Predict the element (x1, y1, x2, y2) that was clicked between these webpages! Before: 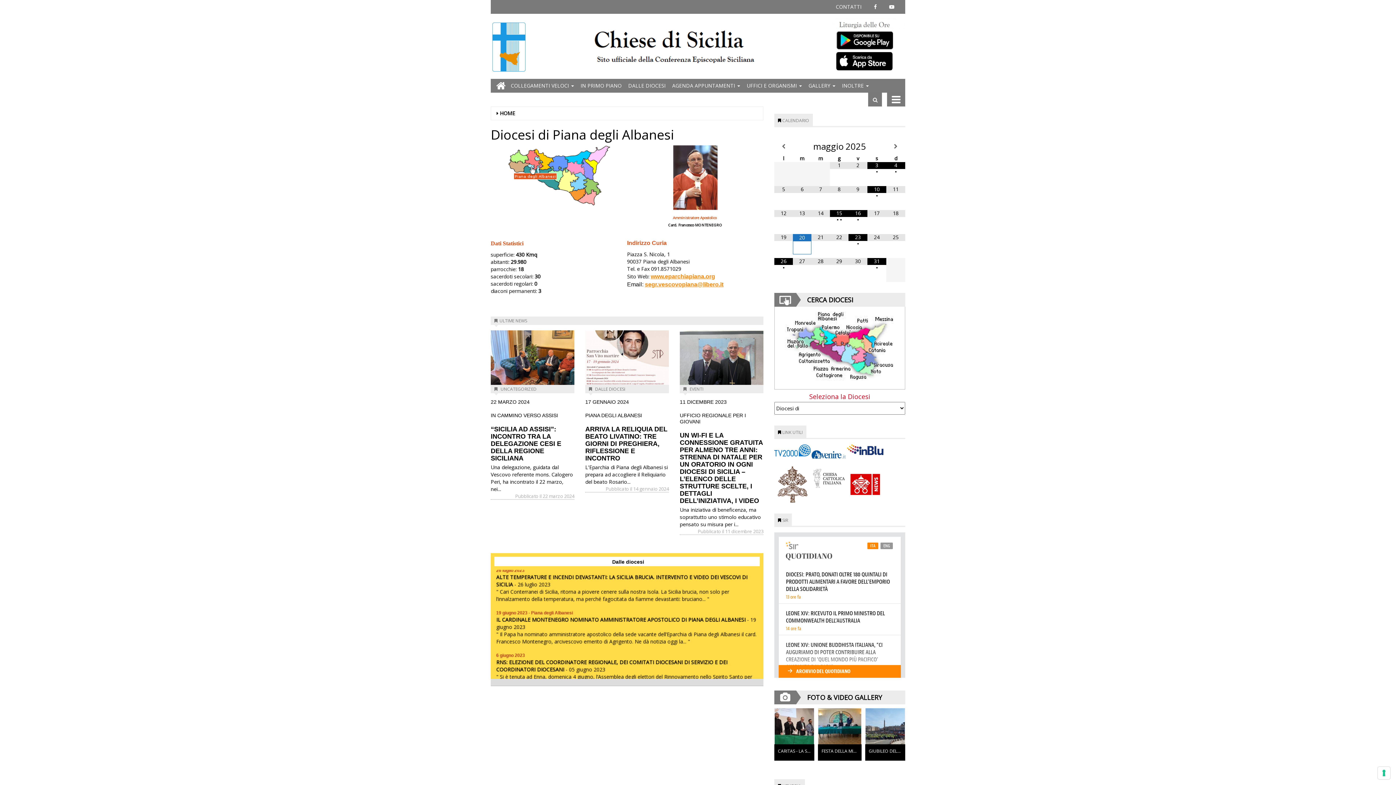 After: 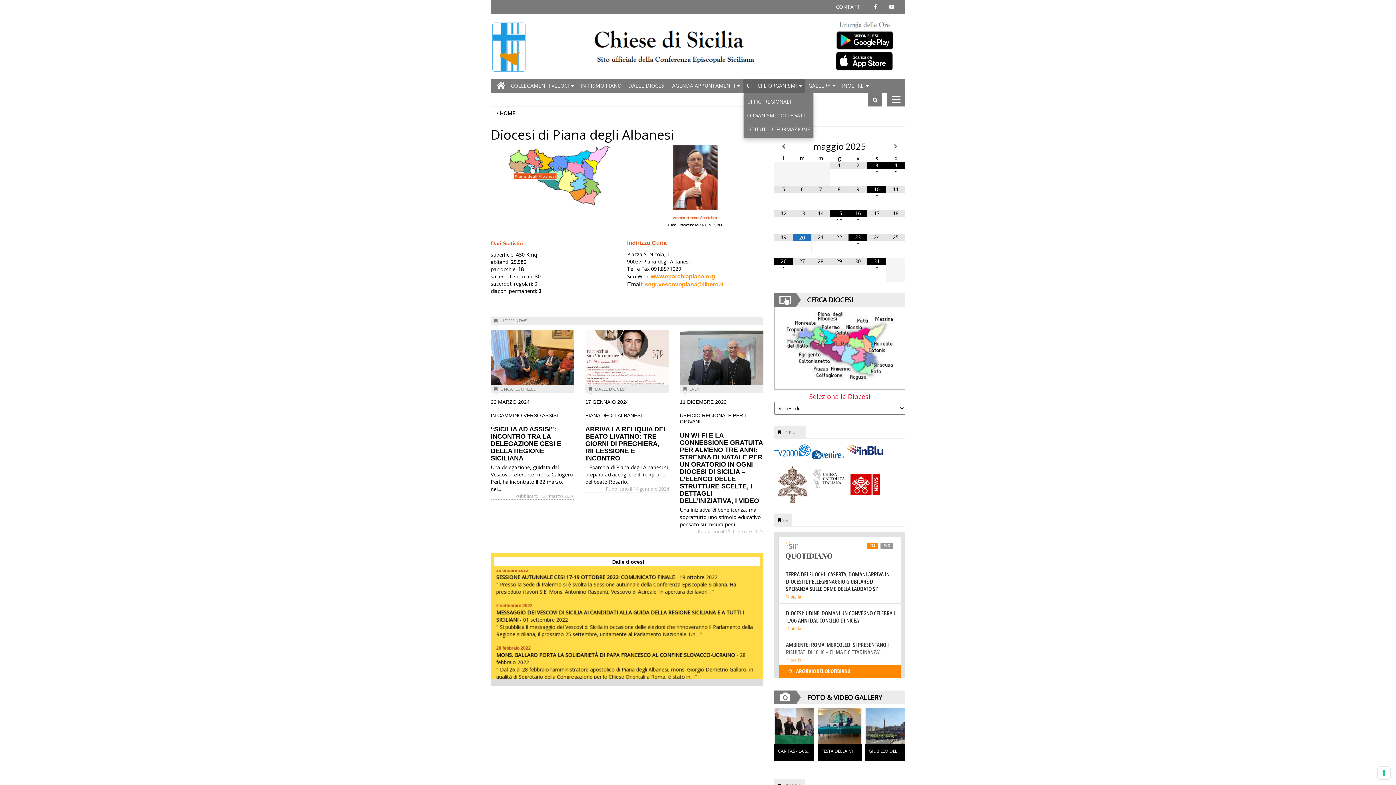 Action: label: UFFICI E ORGANISMI  bbox: (743, 78, 805, 92)